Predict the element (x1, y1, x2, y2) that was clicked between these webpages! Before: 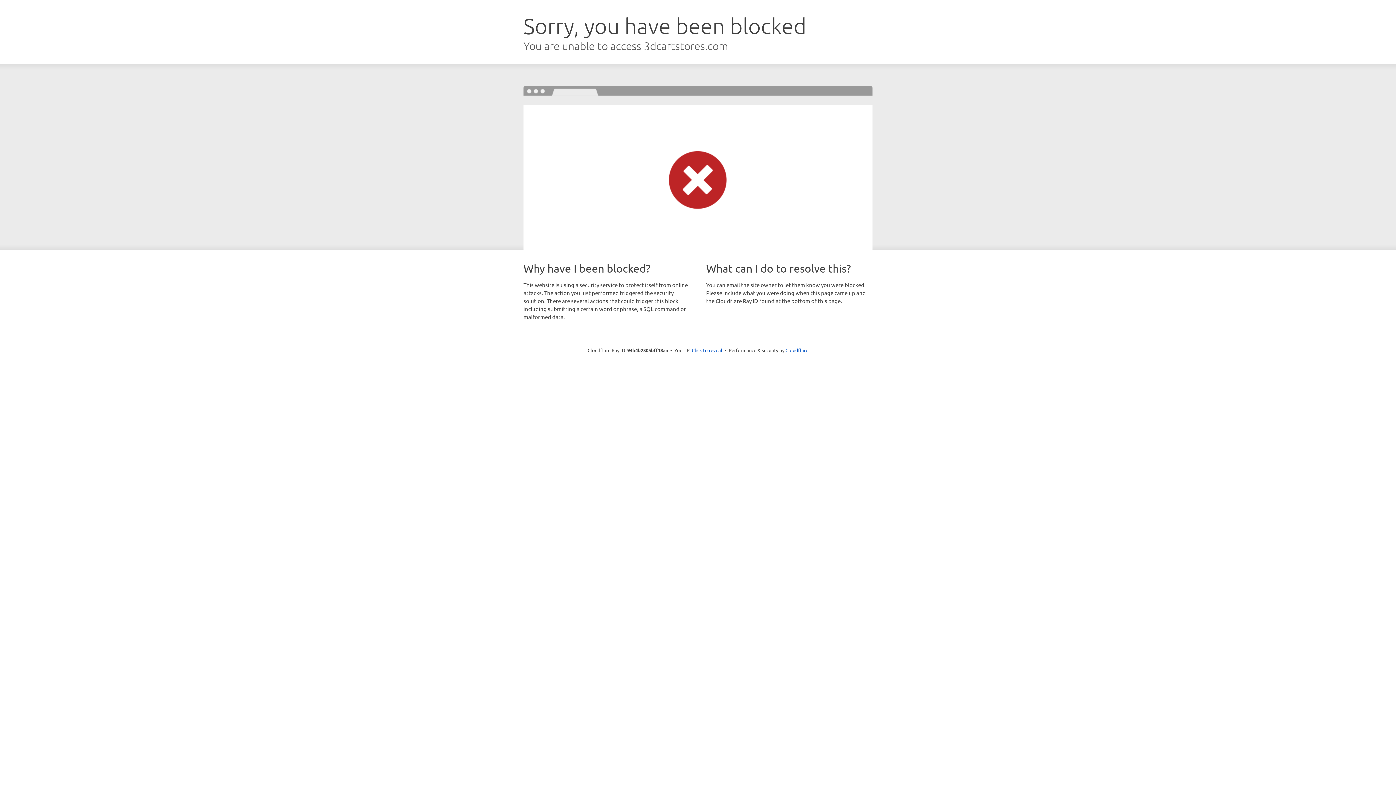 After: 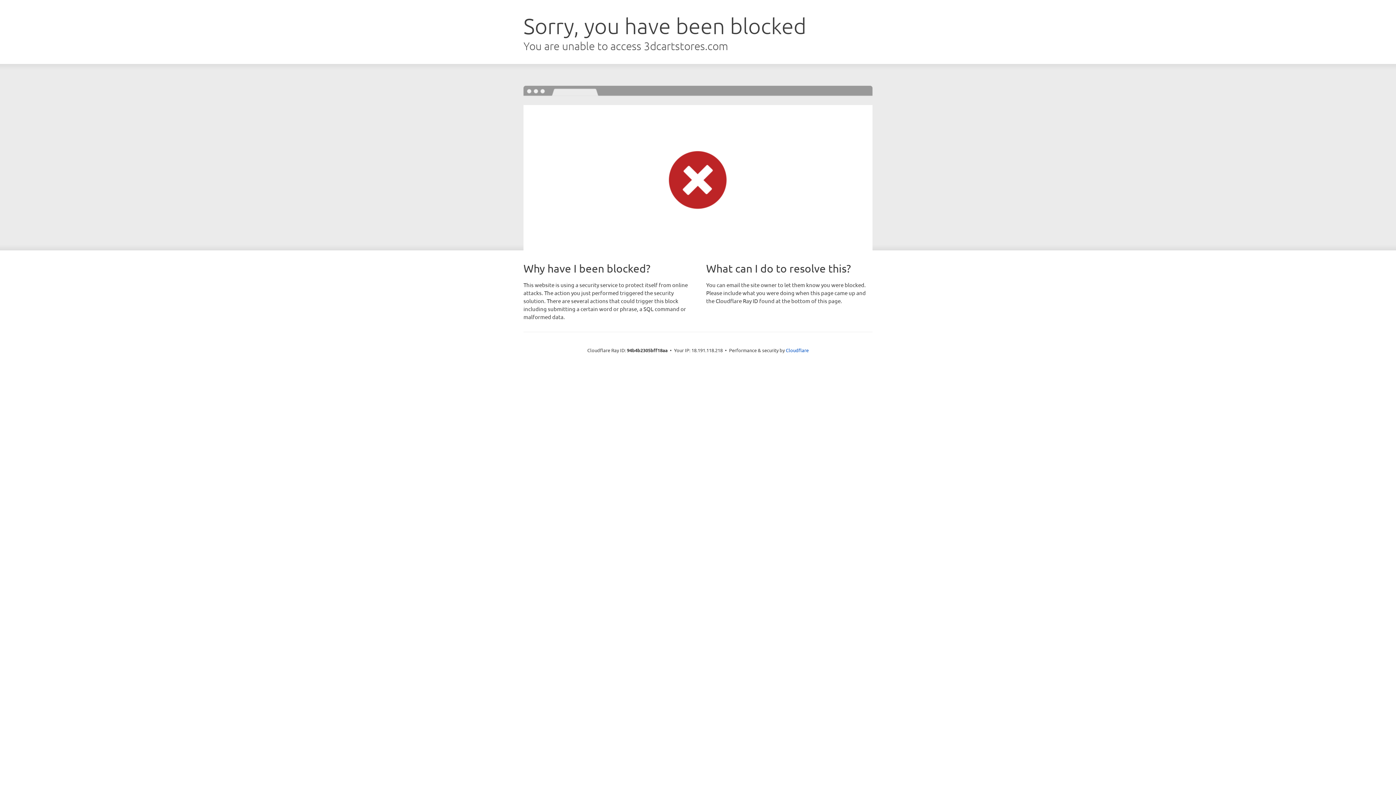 Action: bbox: (692, 346, 722, 353) label: Click to reveal